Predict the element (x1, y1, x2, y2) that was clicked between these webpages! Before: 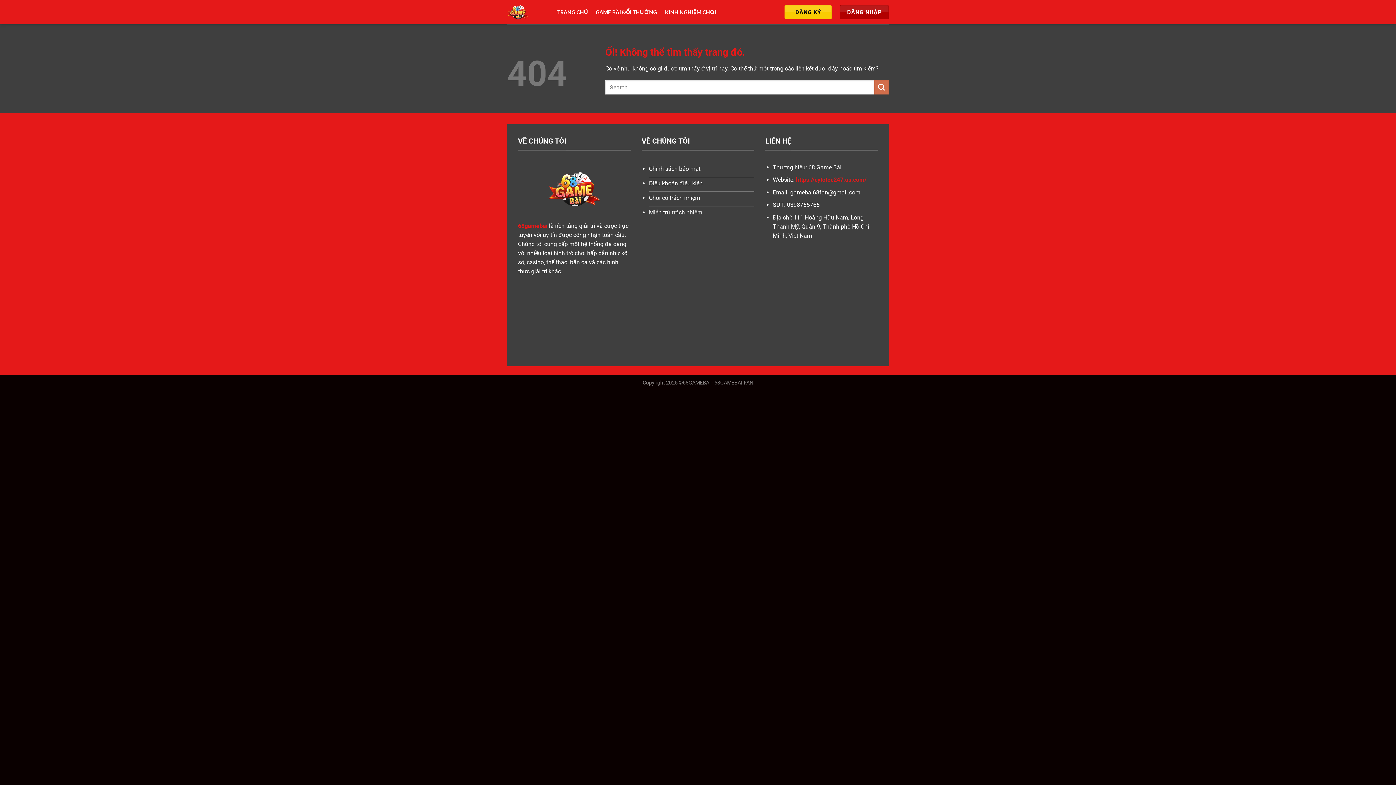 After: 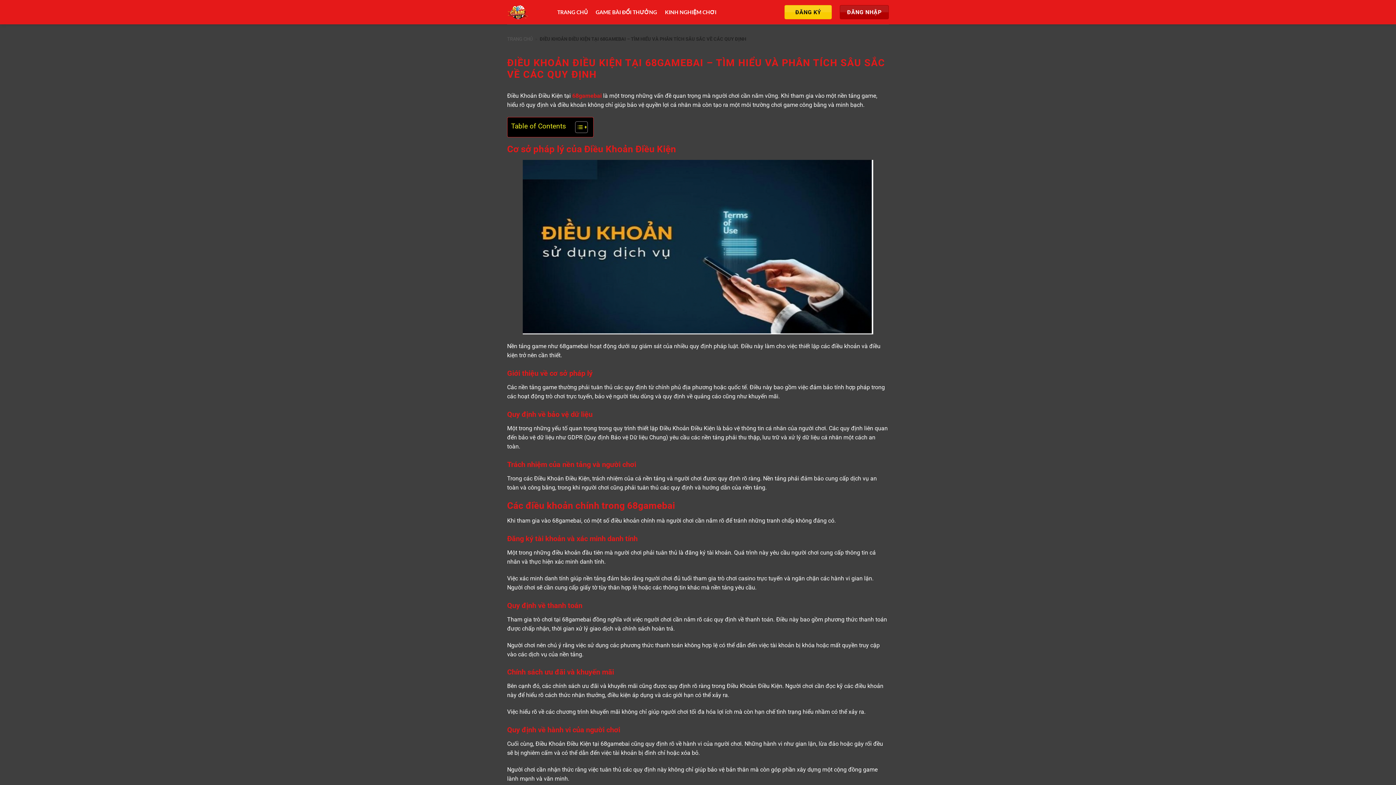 Action: bbox: (649, 177, 754, 191) label: Điều khoản điều kiện